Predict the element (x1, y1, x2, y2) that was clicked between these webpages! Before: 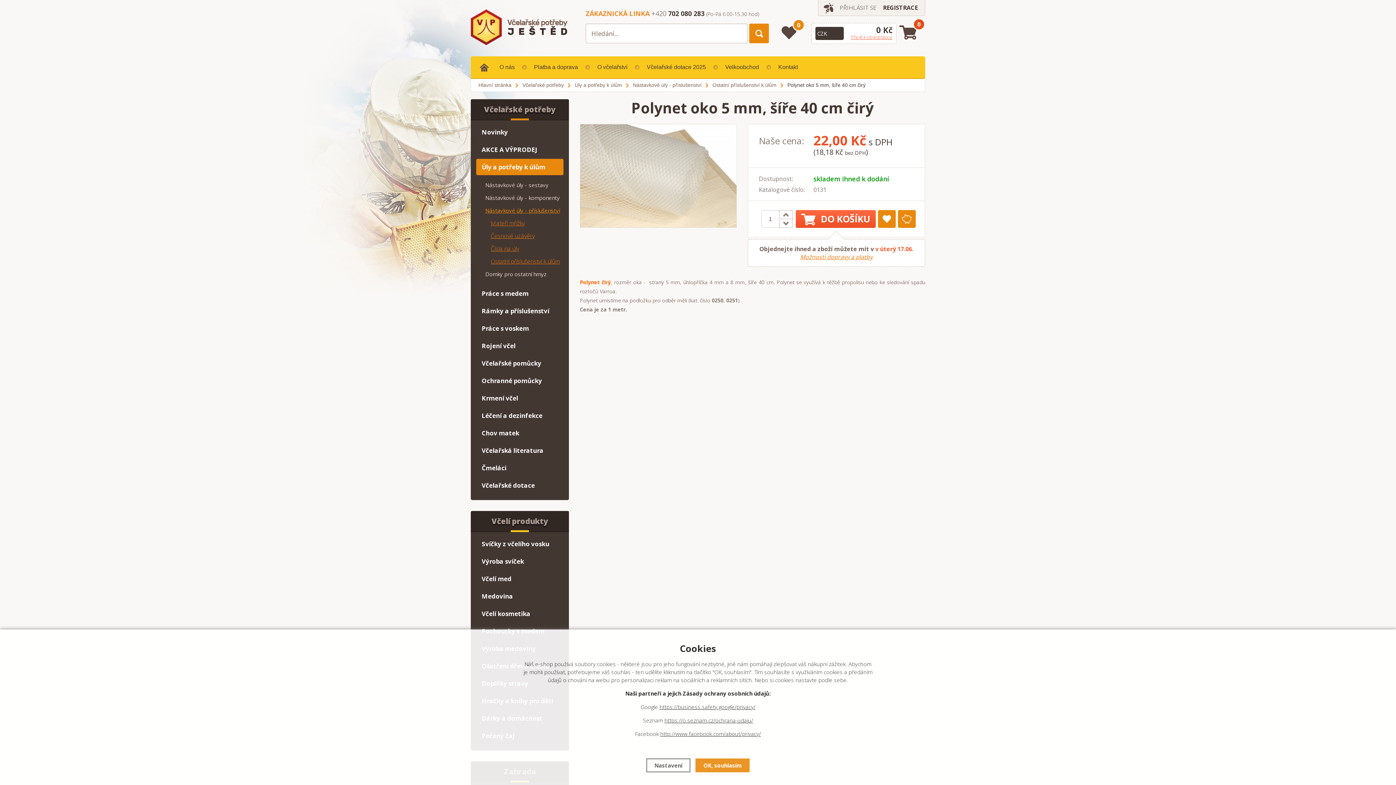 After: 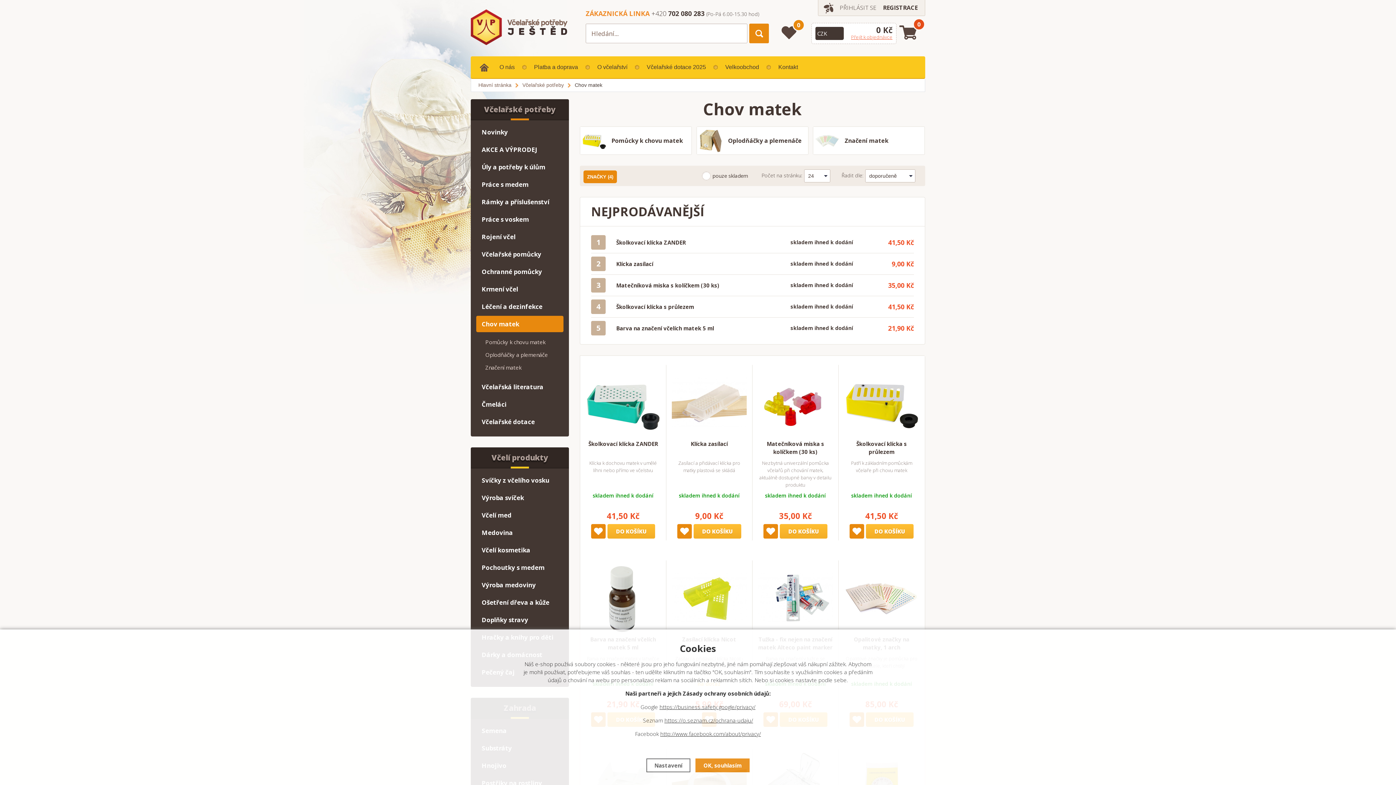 Action: label: Chov matek bbox: (476, 425, 563, 441)